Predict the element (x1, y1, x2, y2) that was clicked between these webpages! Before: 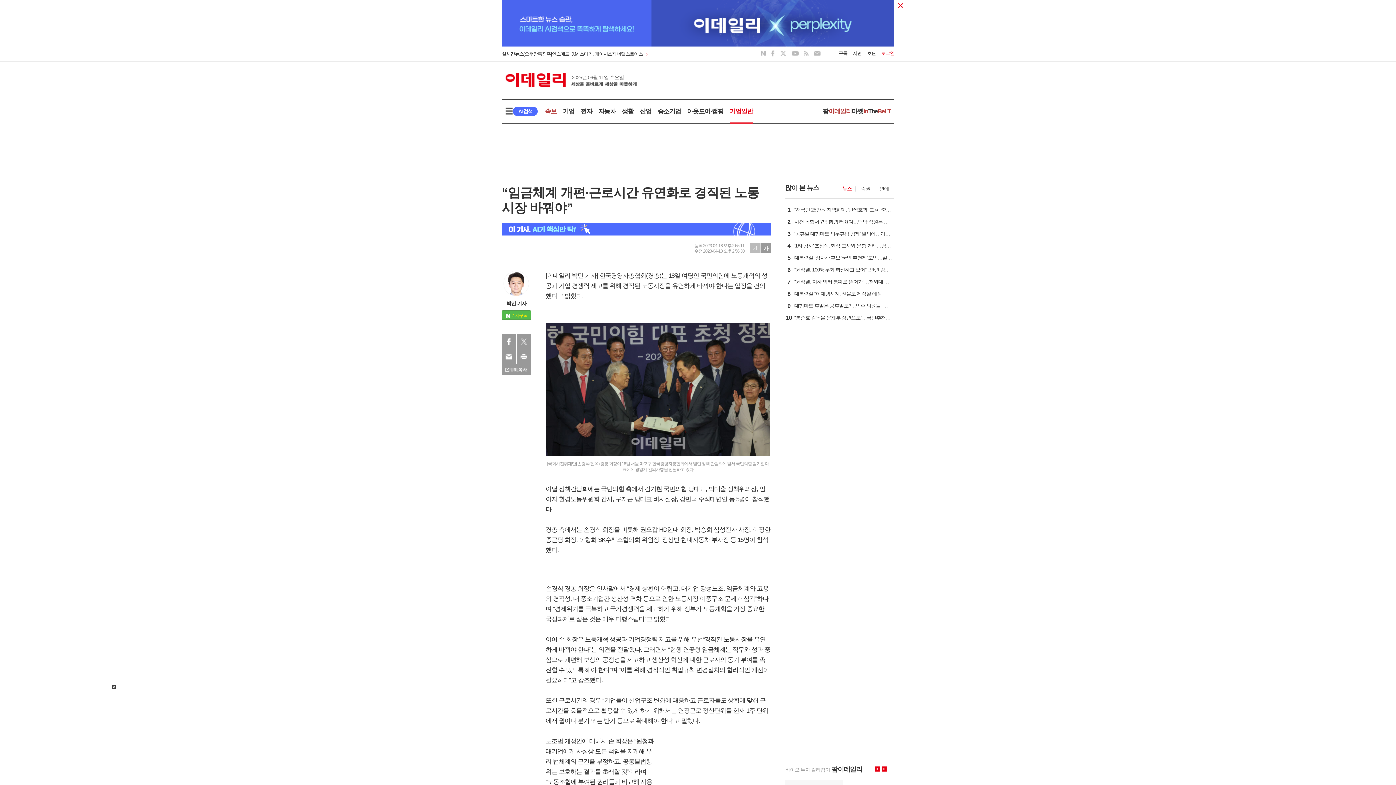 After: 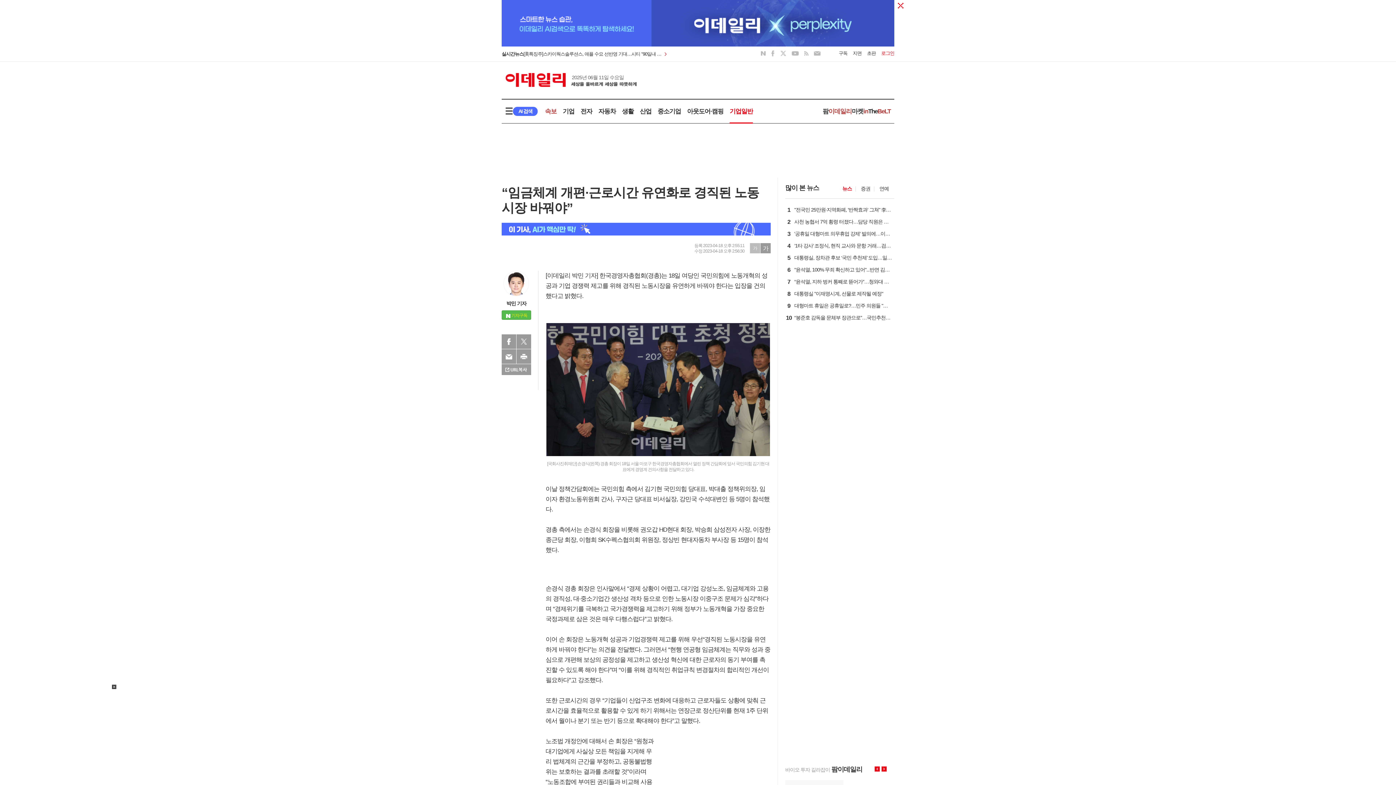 Action: bbox: (842, 185, 852, 191) label: 뉴스